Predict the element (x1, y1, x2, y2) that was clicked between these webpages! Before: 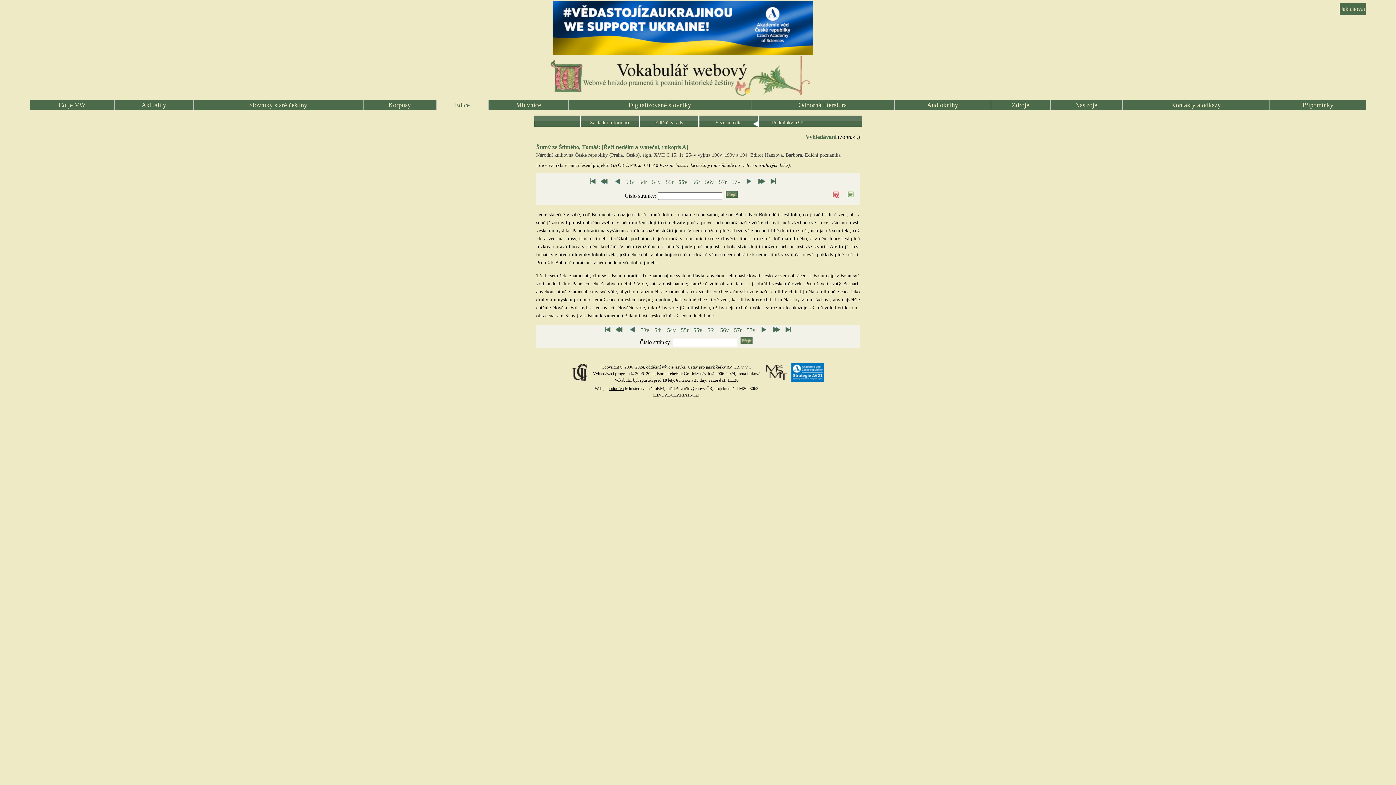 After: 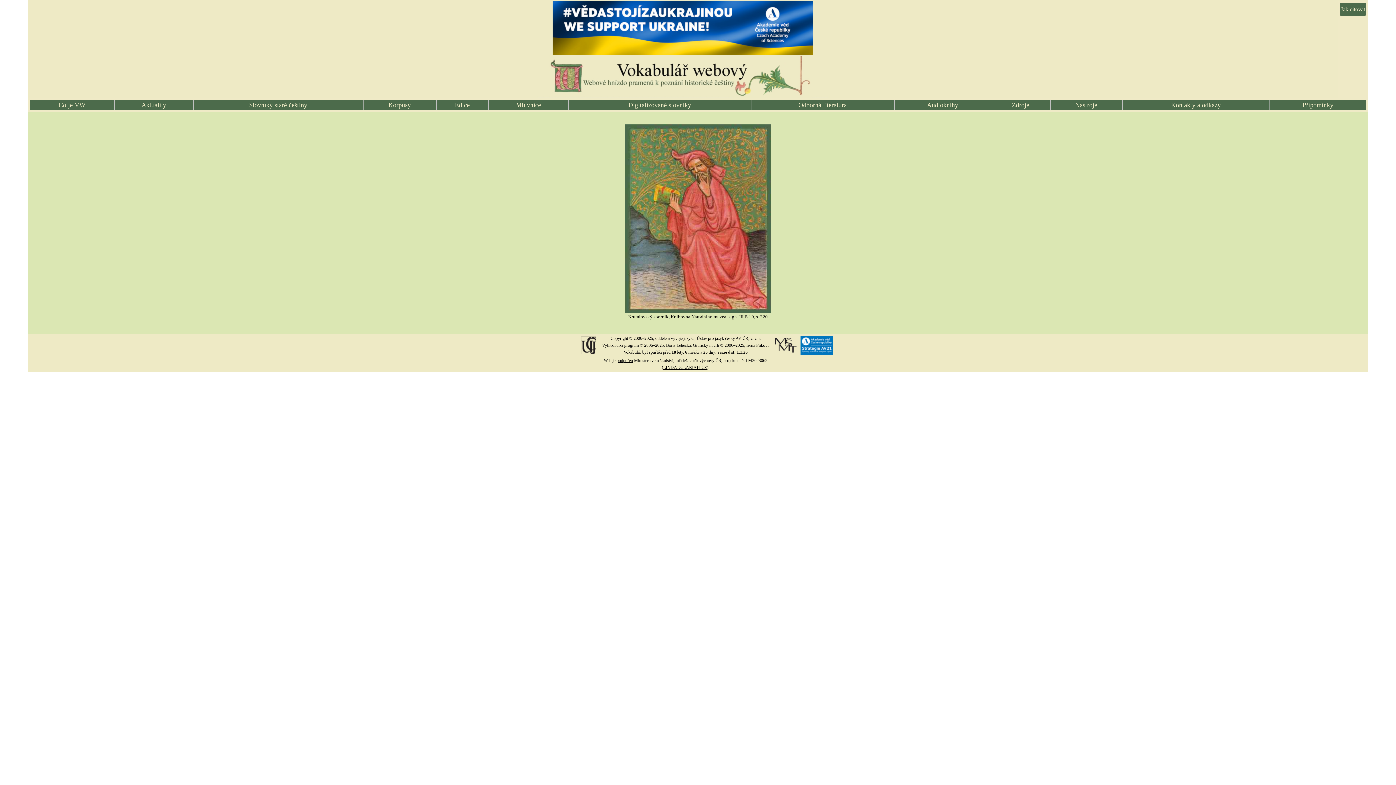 Action: bbox: (537, 55, 828, 98)